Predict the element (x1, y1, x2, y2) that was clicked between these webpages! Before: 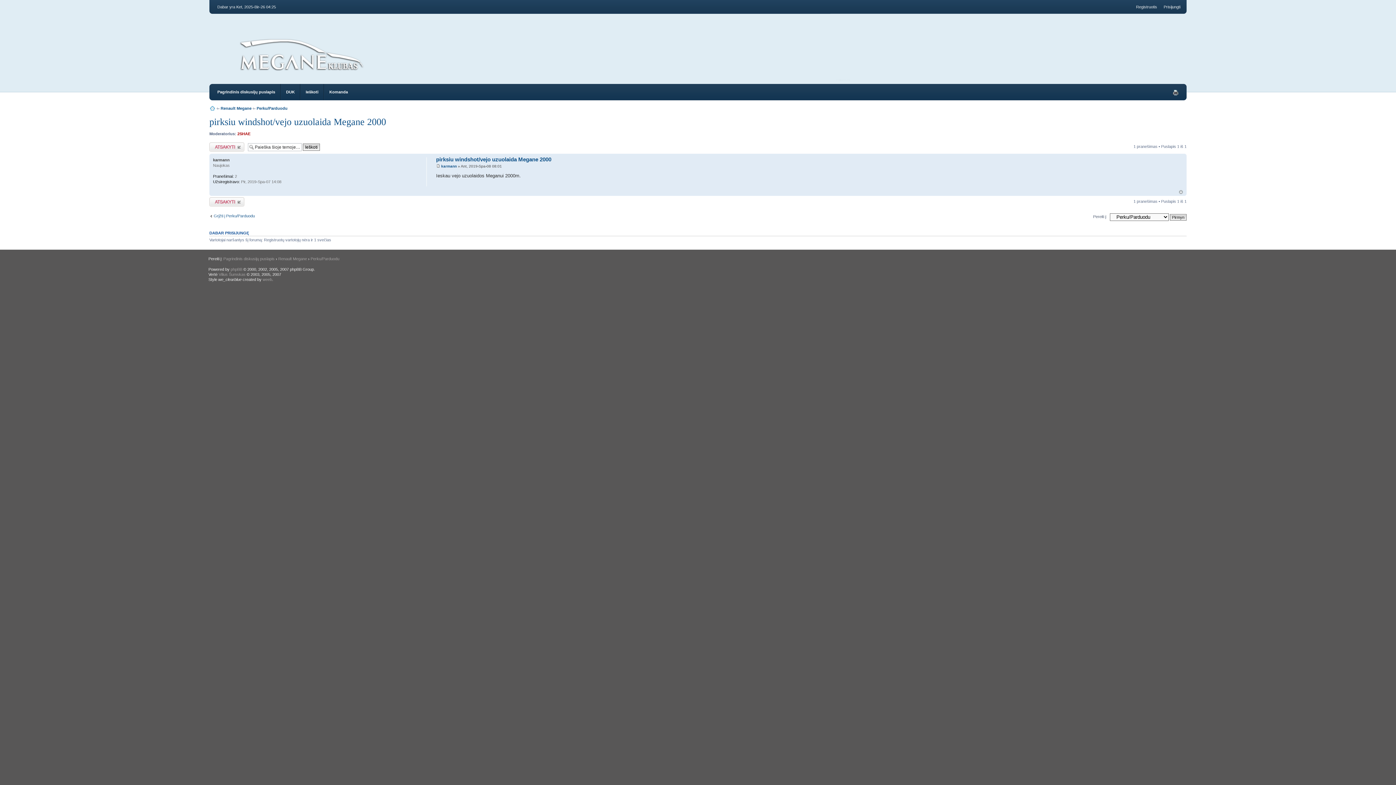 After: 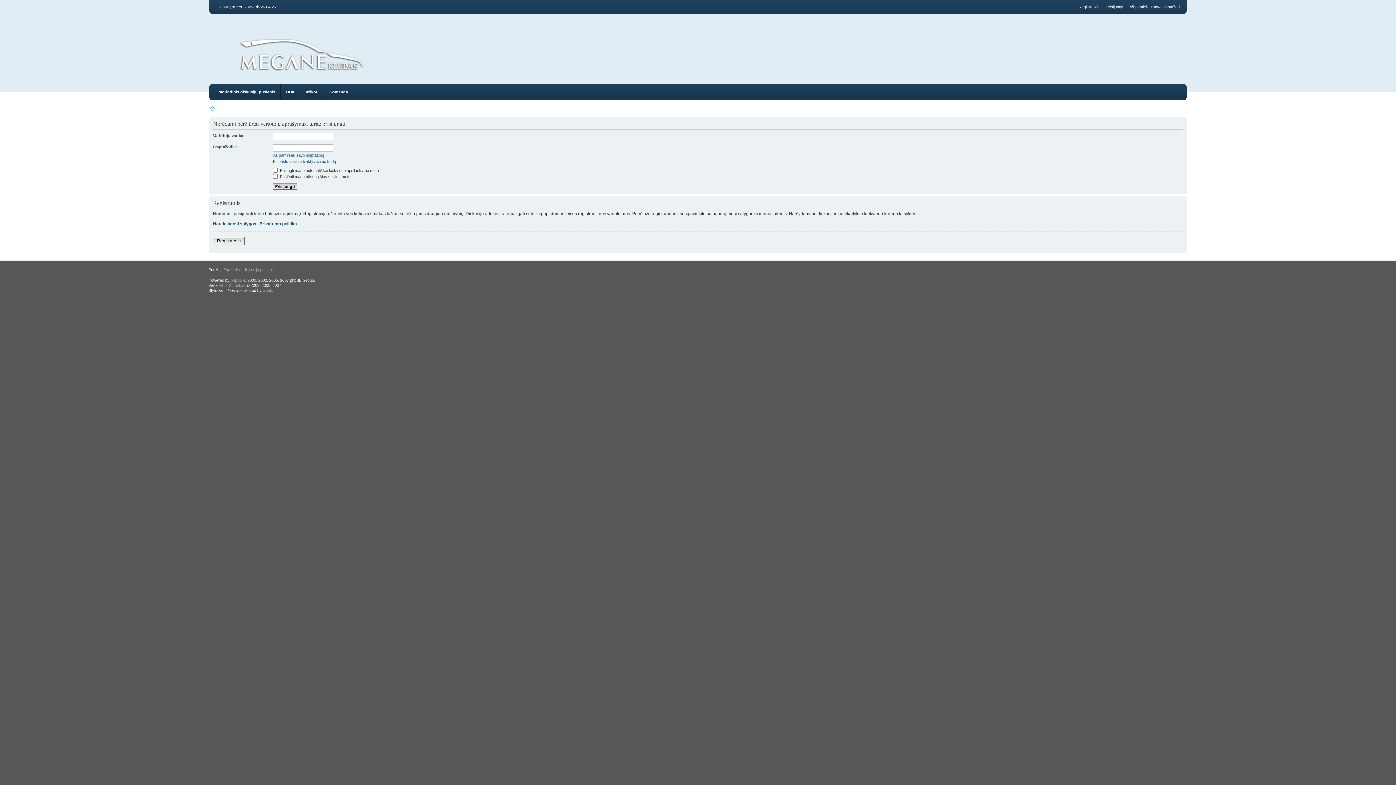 Action: bbox: (237, 131, 250, 136) label: 2SHAE